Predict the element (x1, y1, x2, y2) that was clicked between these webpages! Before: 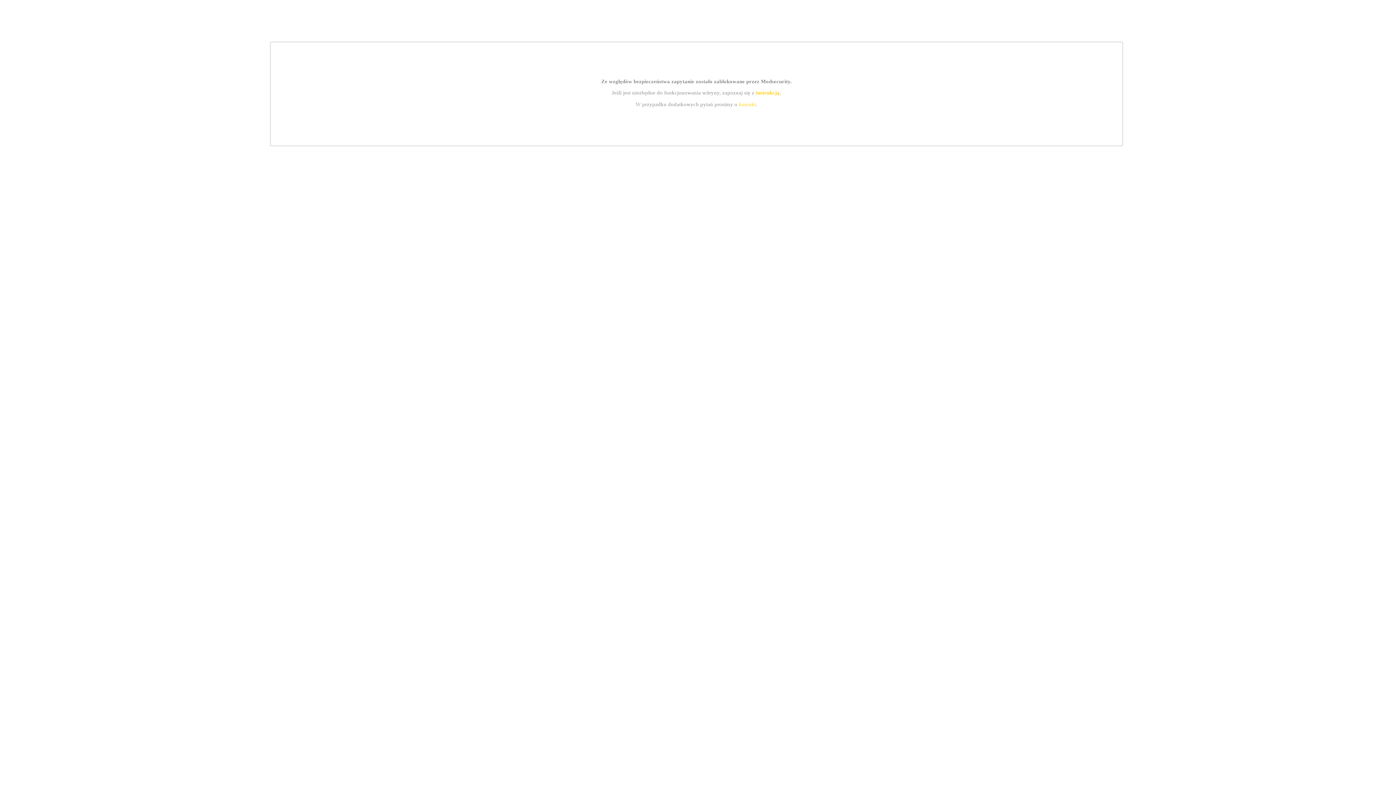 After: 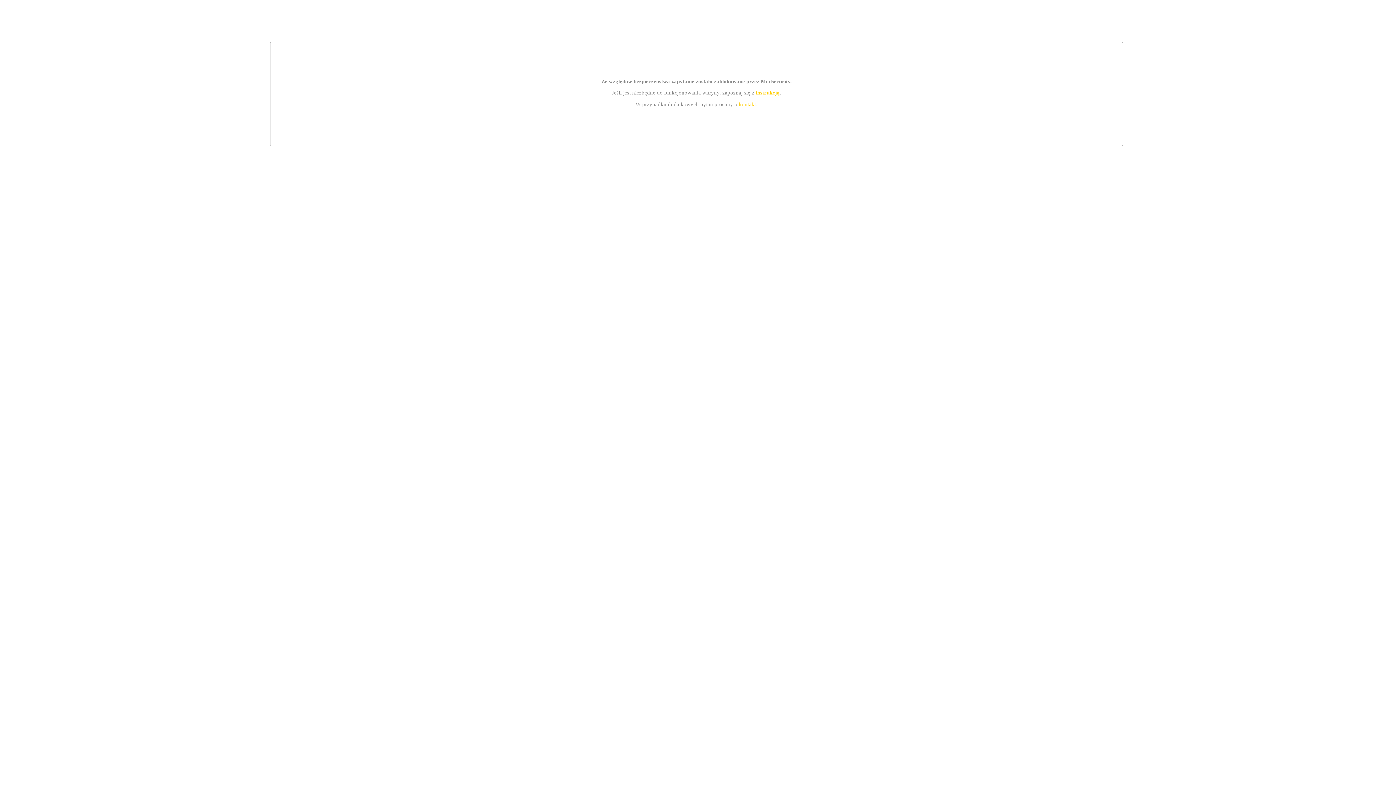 Action: bbox: (755, 89, 779, 95) label: instrukcją